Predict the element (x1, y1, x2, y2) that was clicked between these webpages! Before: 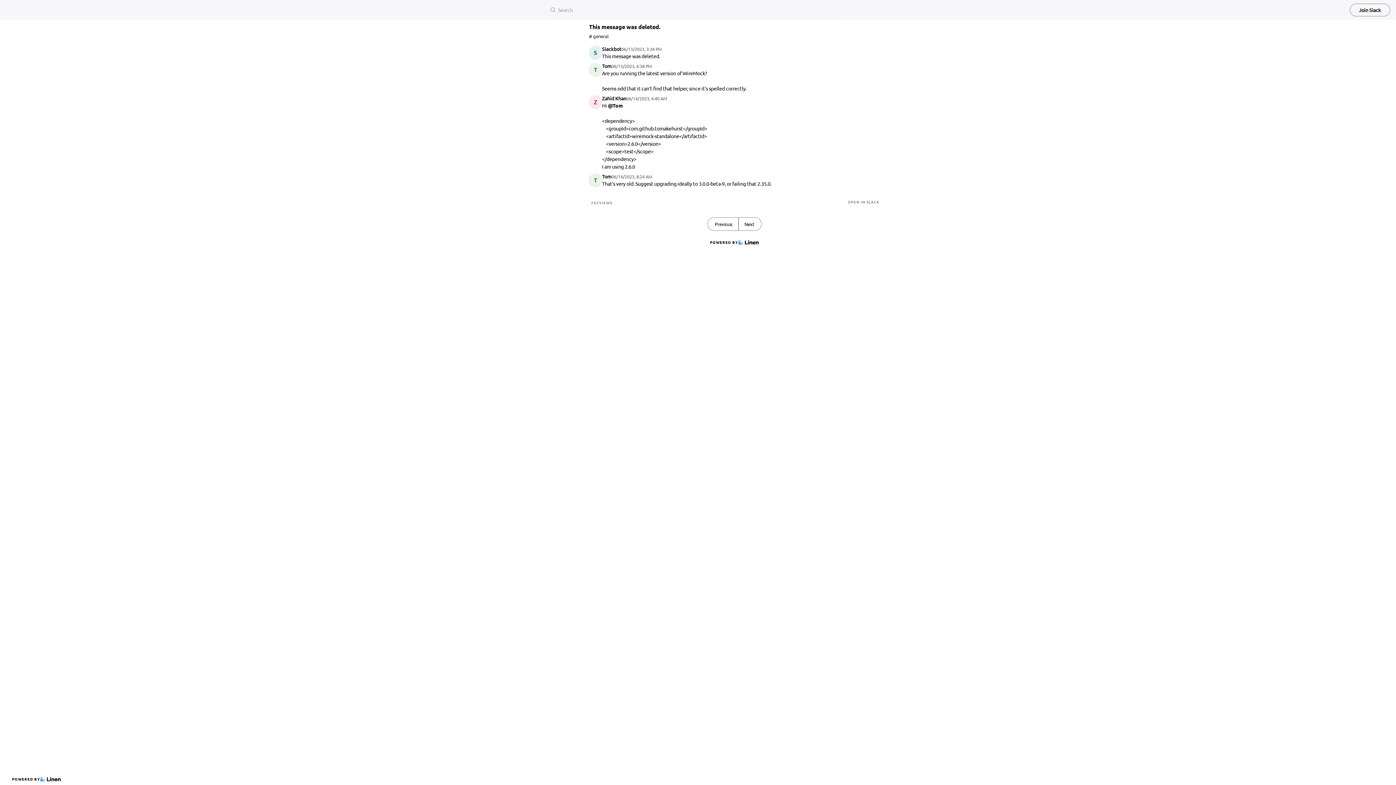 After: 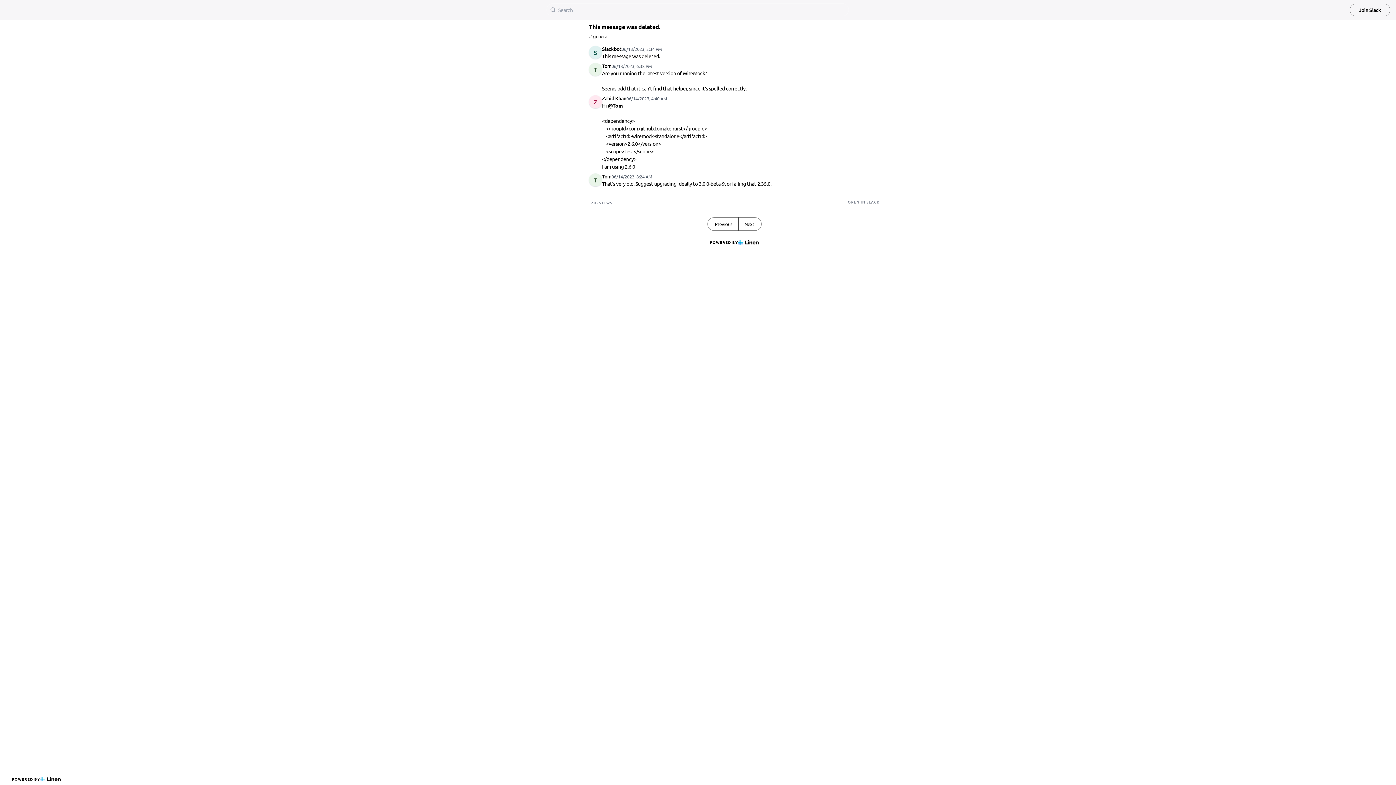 Action: bbox: (5, 5, 45, 14)